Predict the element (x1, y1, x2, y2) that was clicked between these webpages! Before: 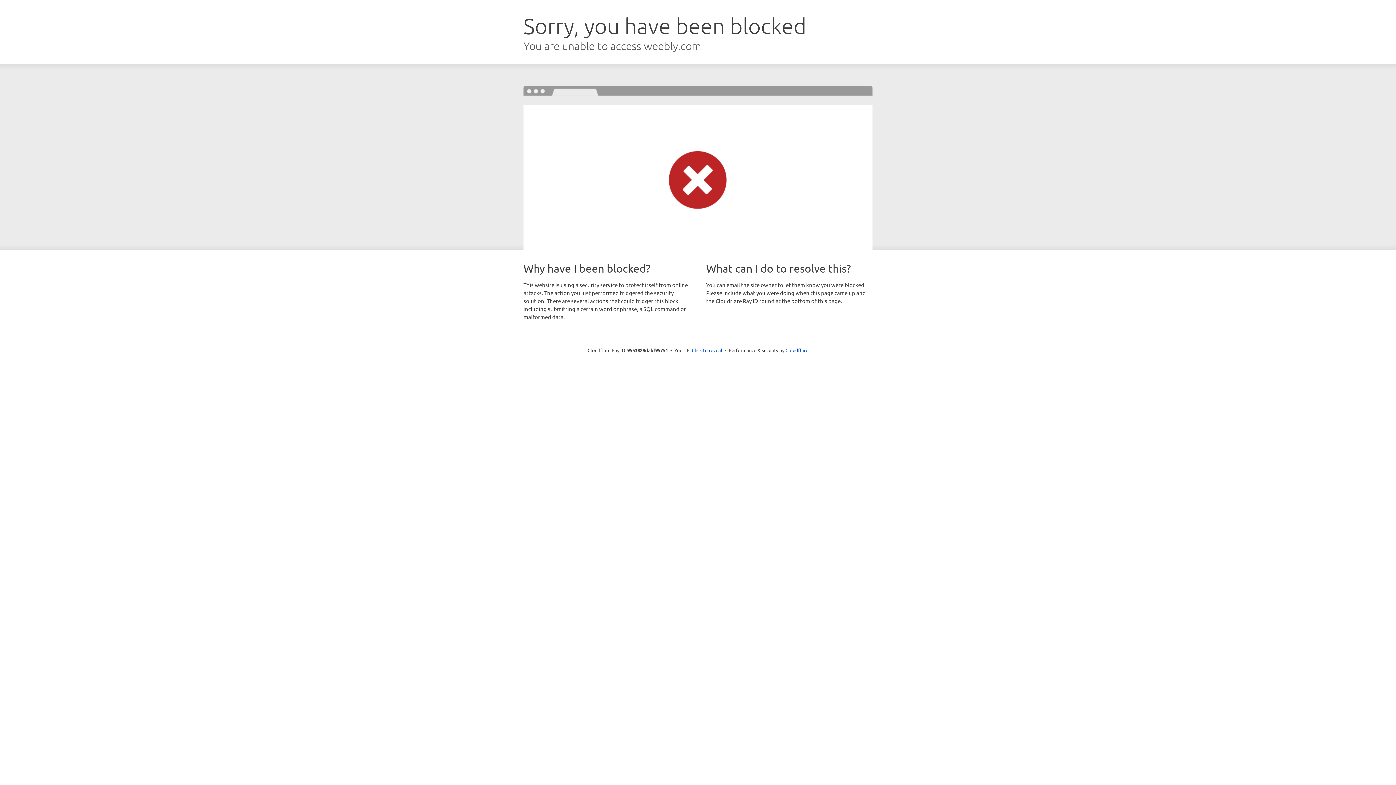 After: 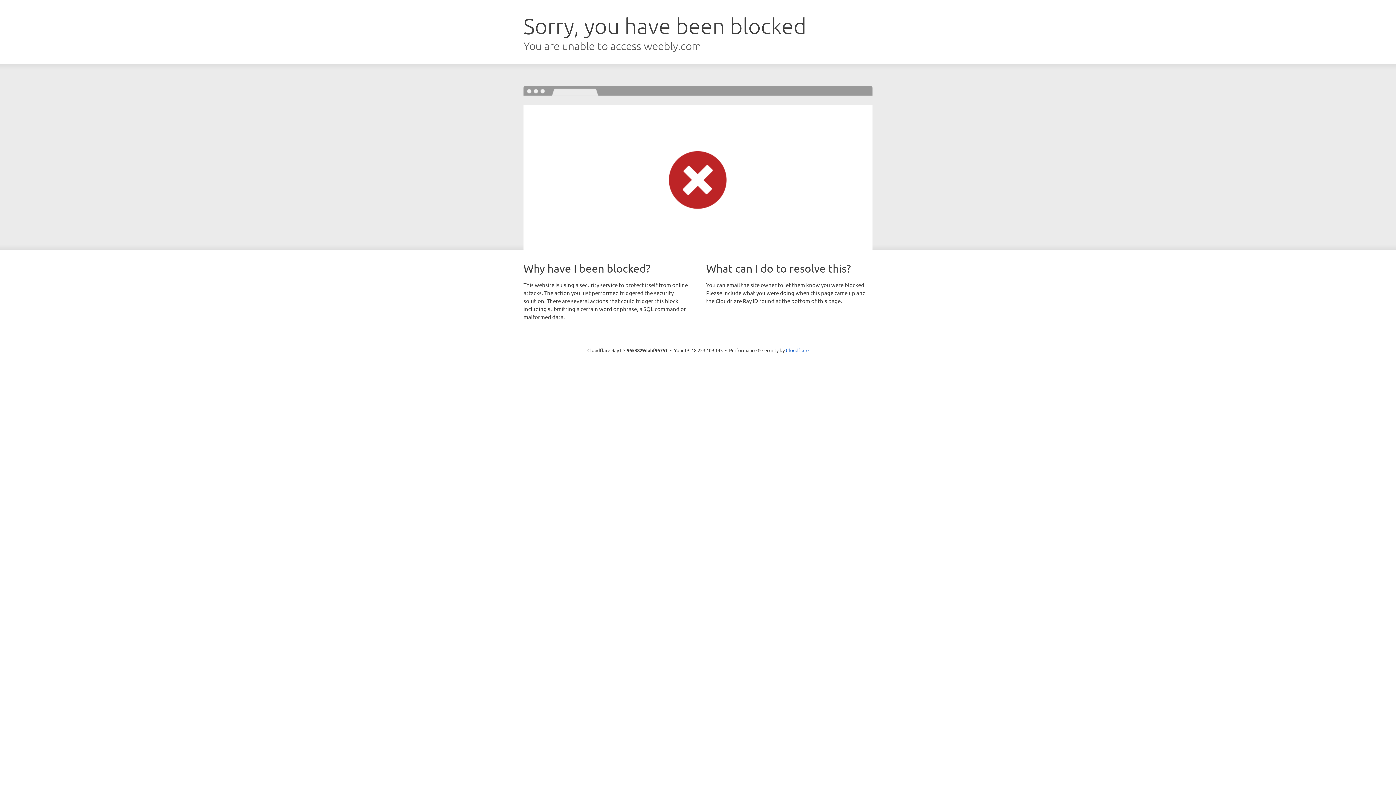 Action: label: Click to reveal bbox: (692, 346, 722, 353)